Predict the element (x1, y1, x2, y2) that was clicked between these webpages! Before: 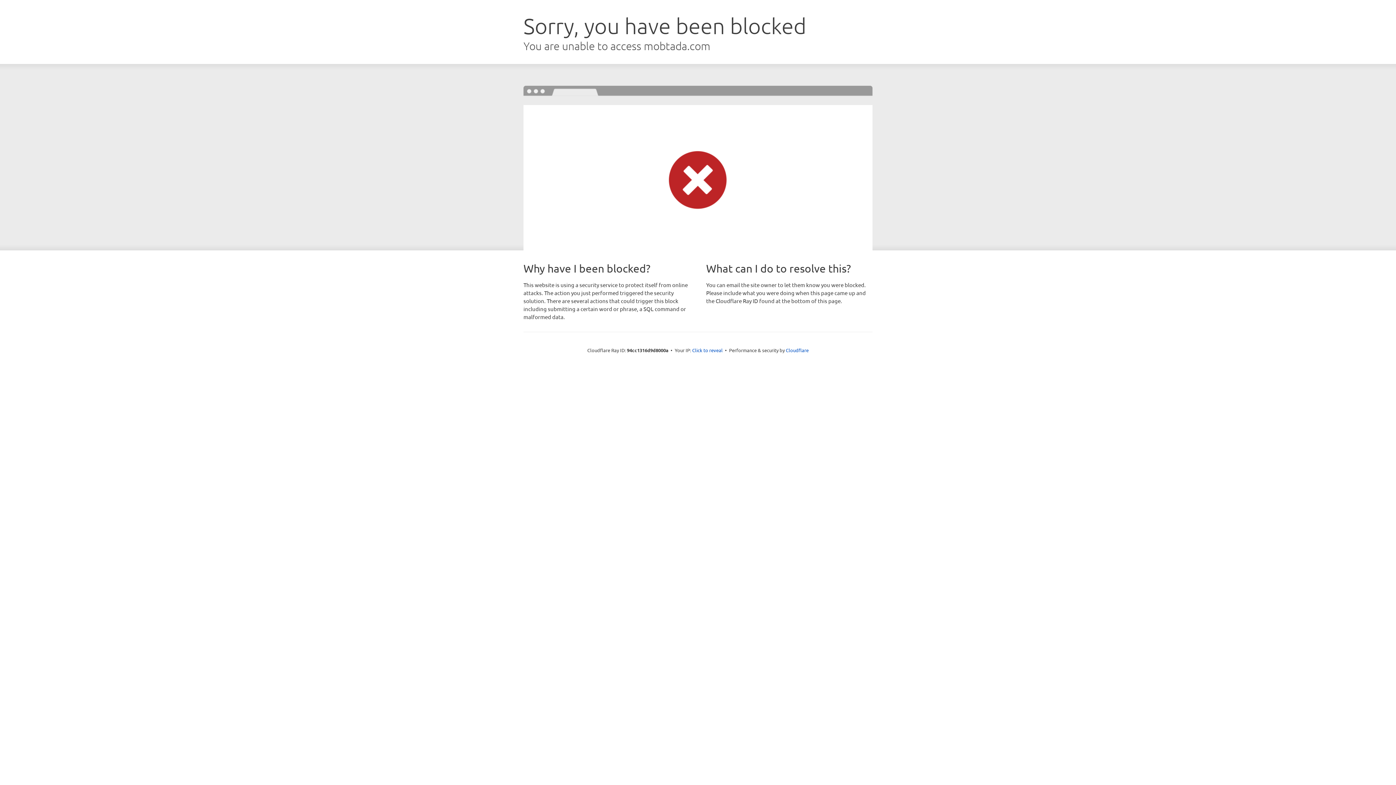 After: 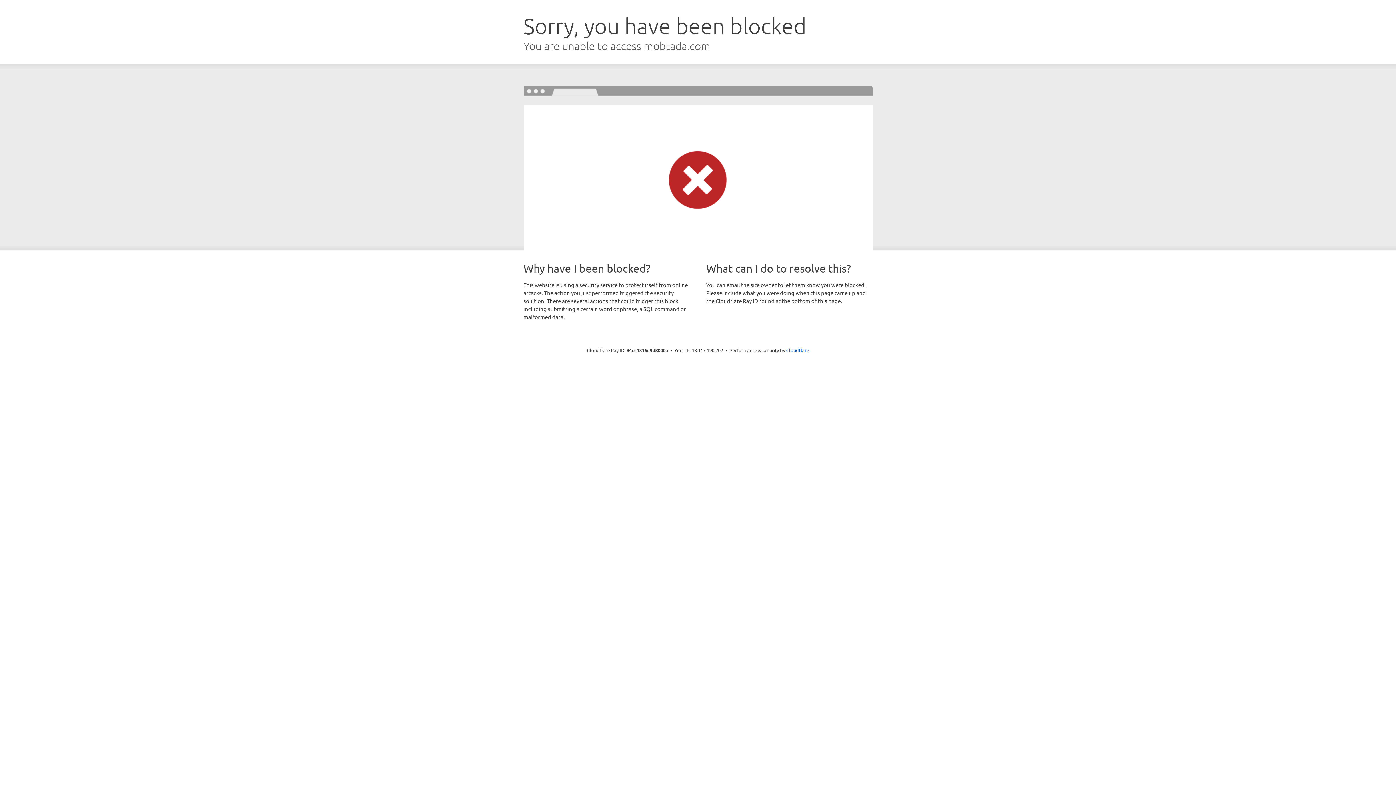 Action: bbox: (692, 346, 722, 353) label: Click to reveal